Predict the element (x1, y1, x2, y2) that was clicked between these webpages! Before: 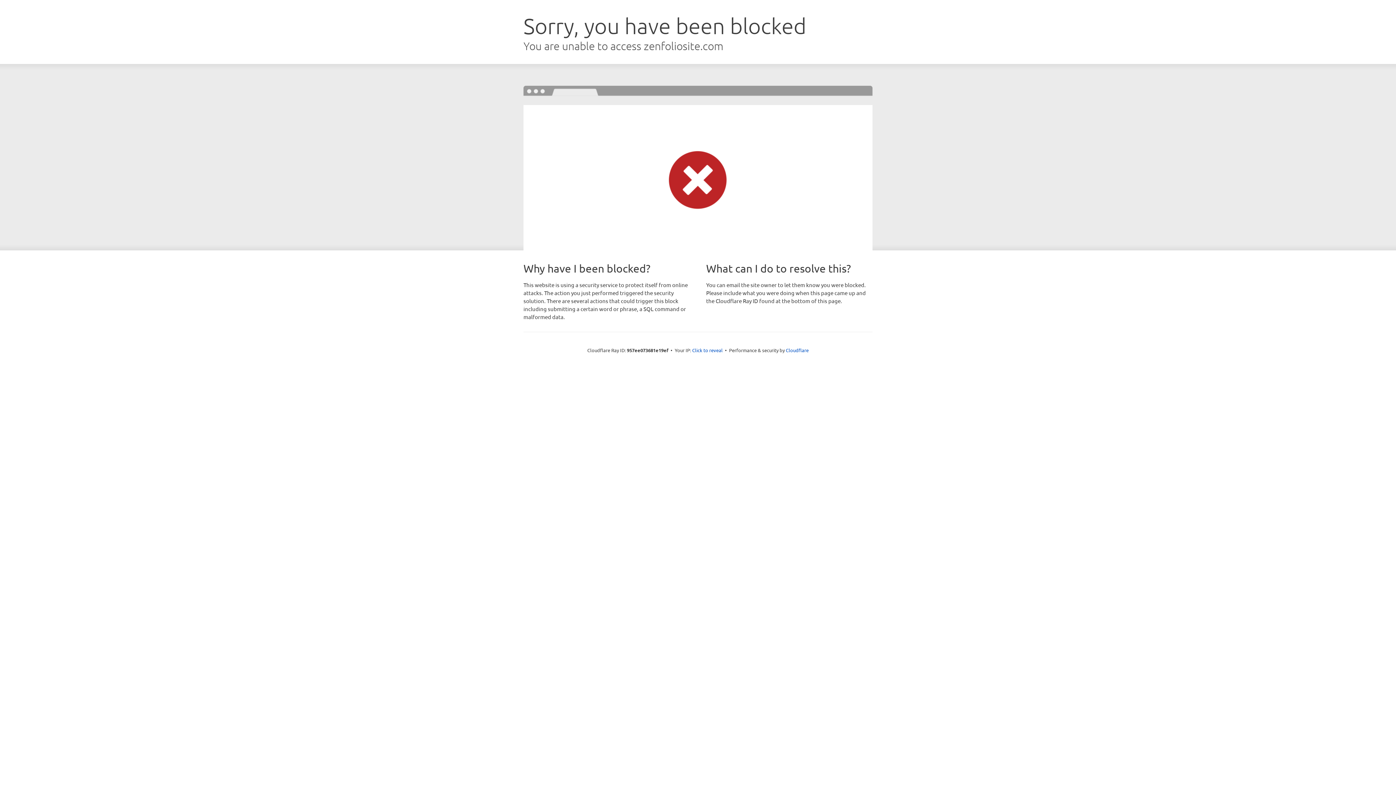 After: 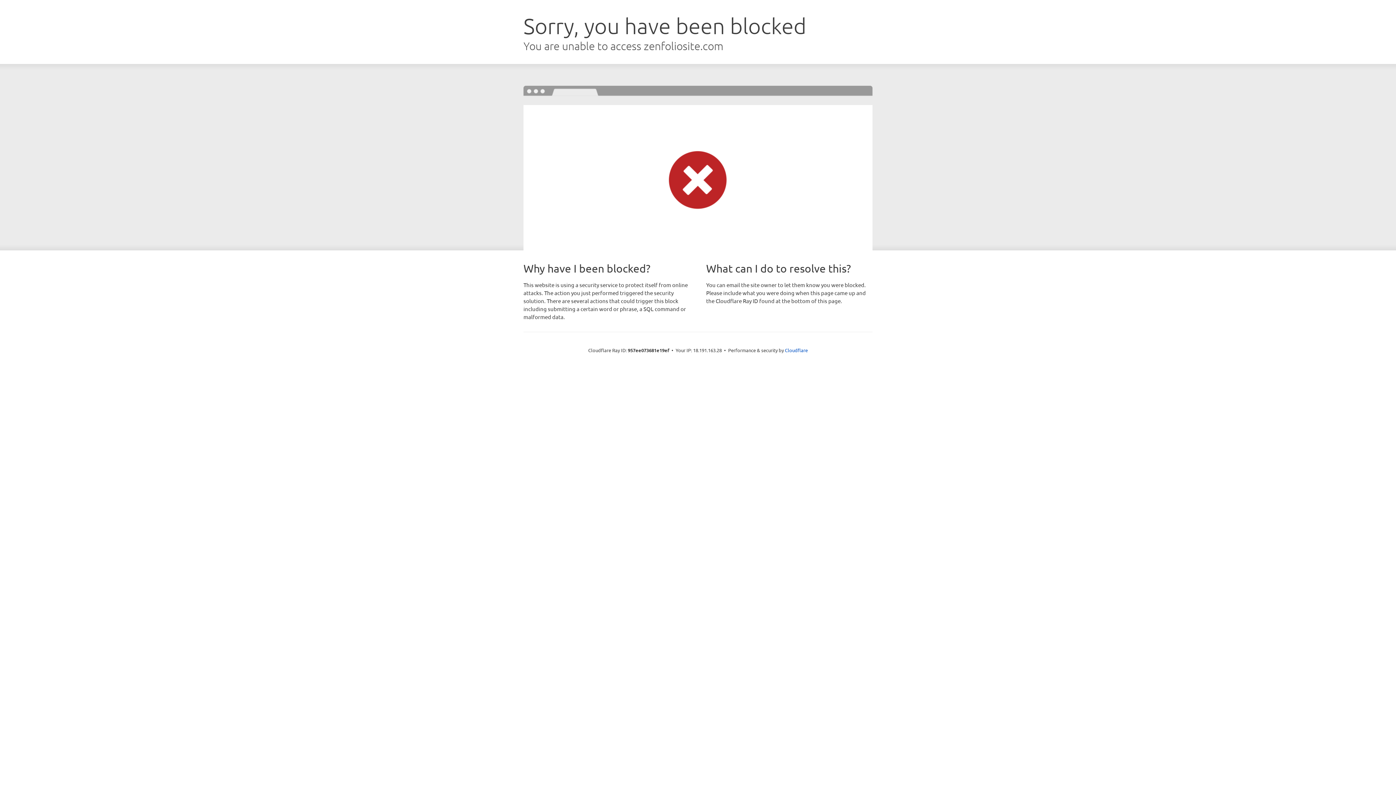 Action: label: Click to reveal bbox: (692, 346, 722, 353)